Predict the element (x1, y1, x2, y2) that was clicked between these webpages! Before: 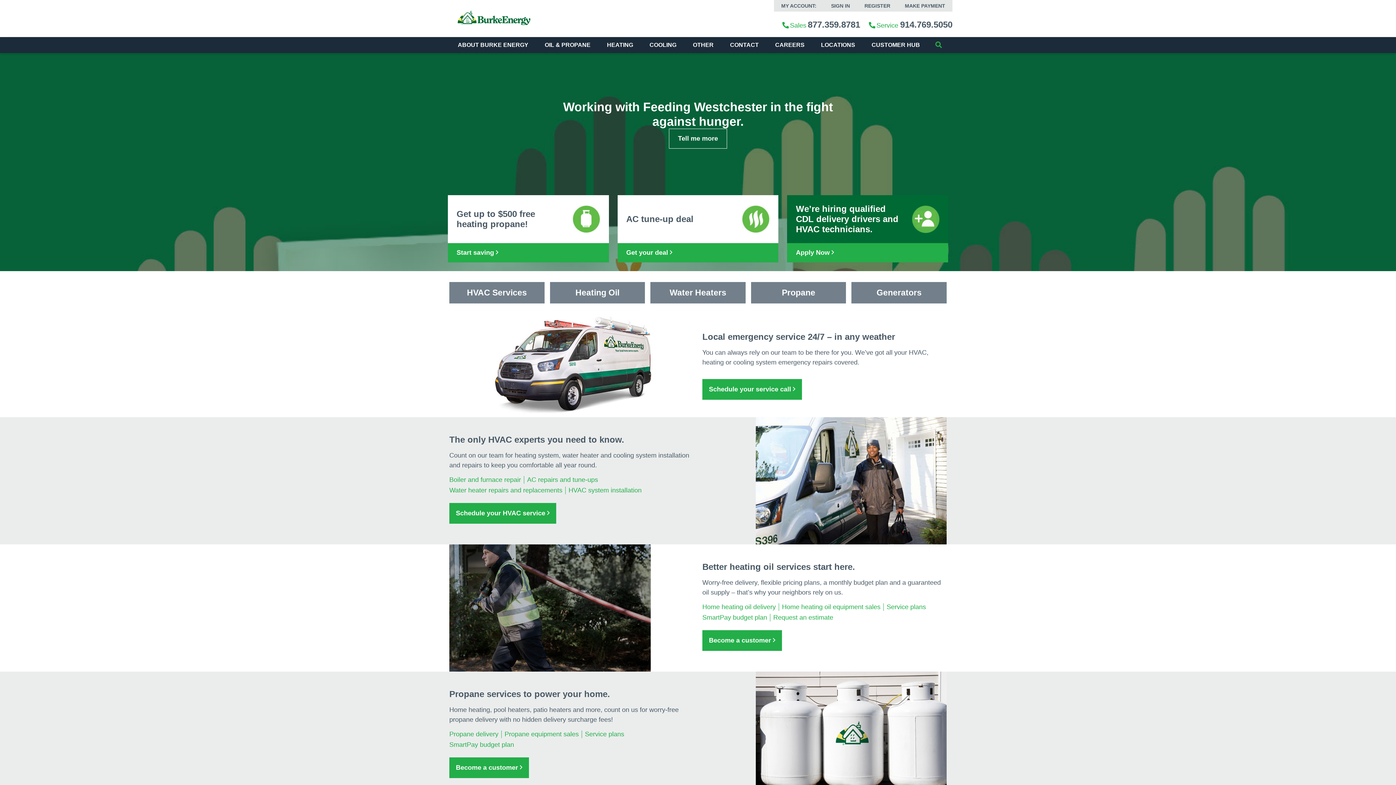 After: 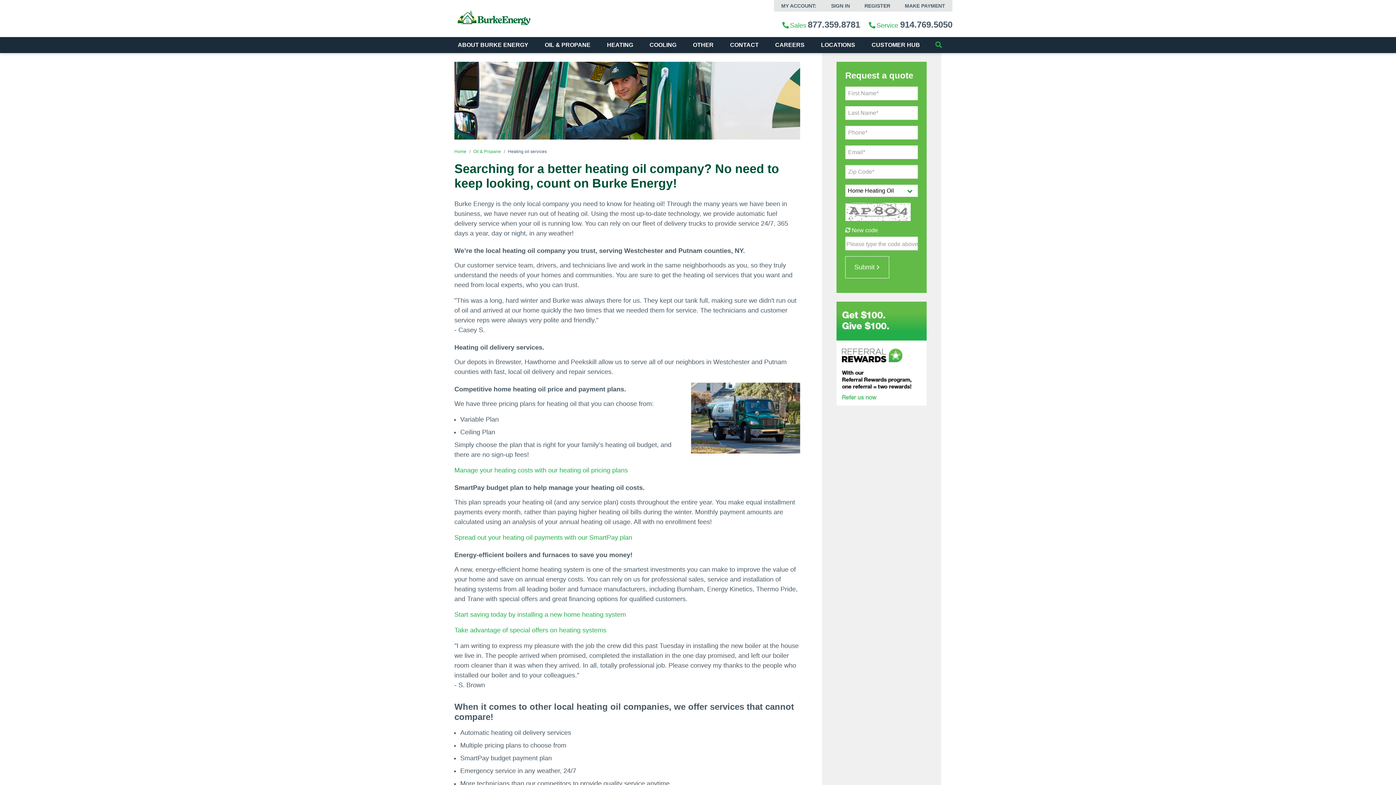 Action: label: Heating Oil bbox: (550, 282, 645, 303)